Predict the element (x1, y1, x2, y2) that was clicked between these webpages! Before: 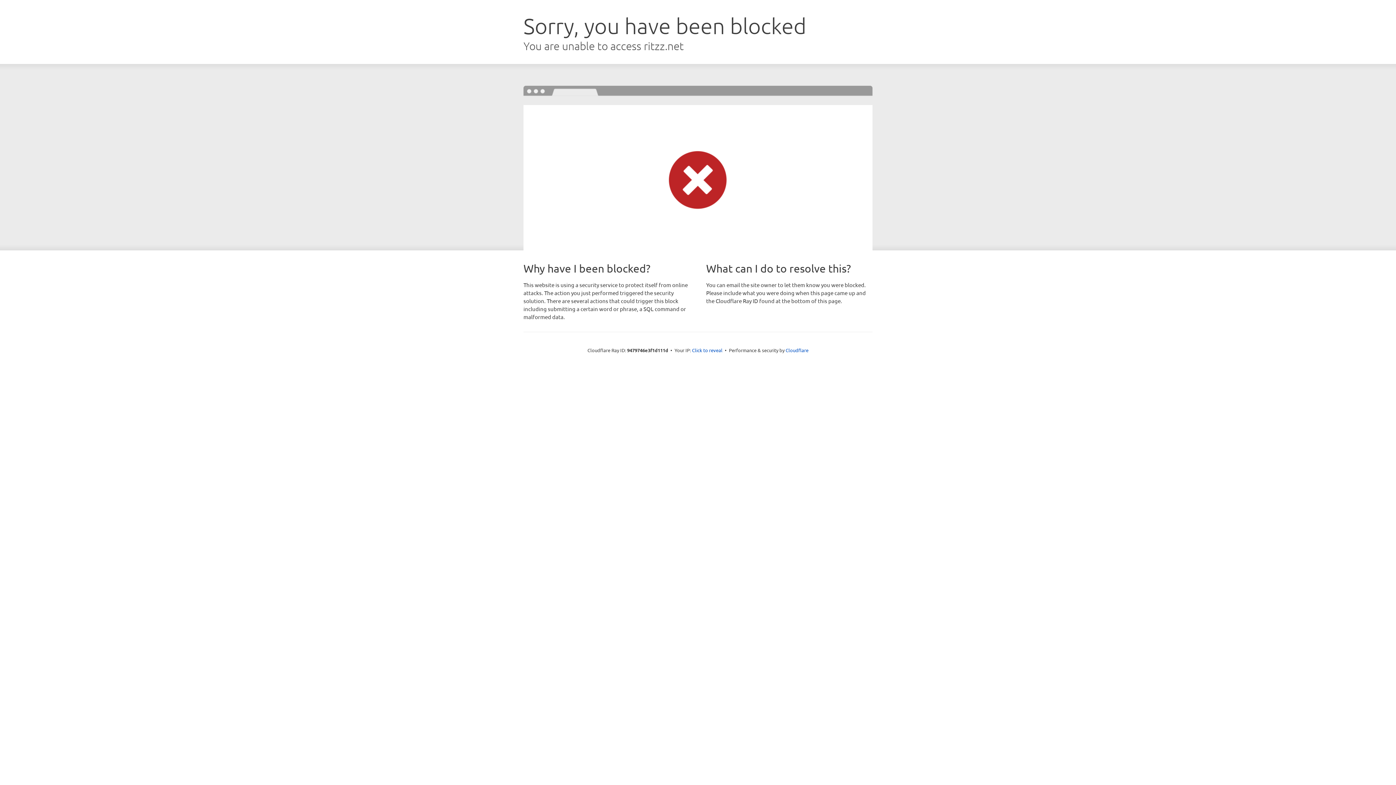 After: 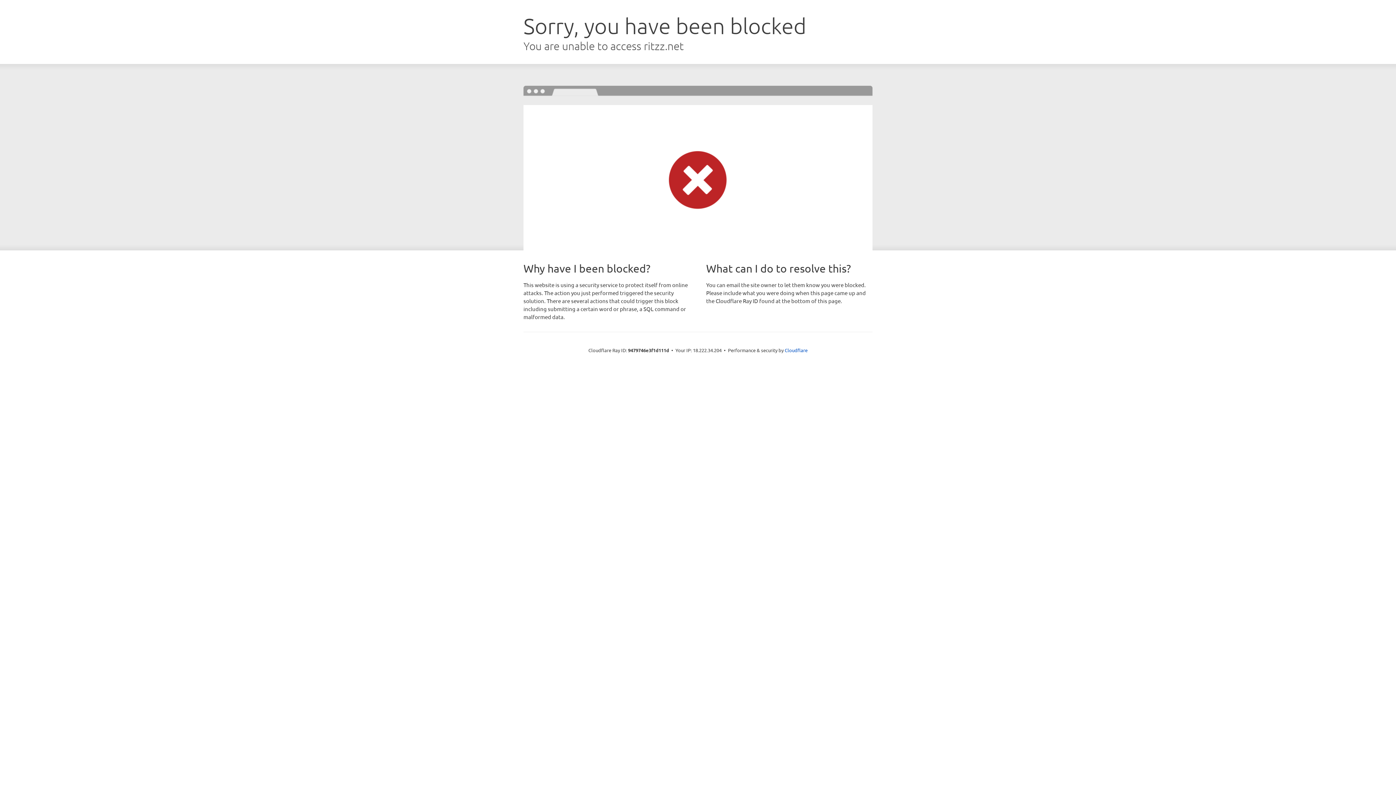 Action: label: Click to reveal bbox: (692, 346, 722, 353)